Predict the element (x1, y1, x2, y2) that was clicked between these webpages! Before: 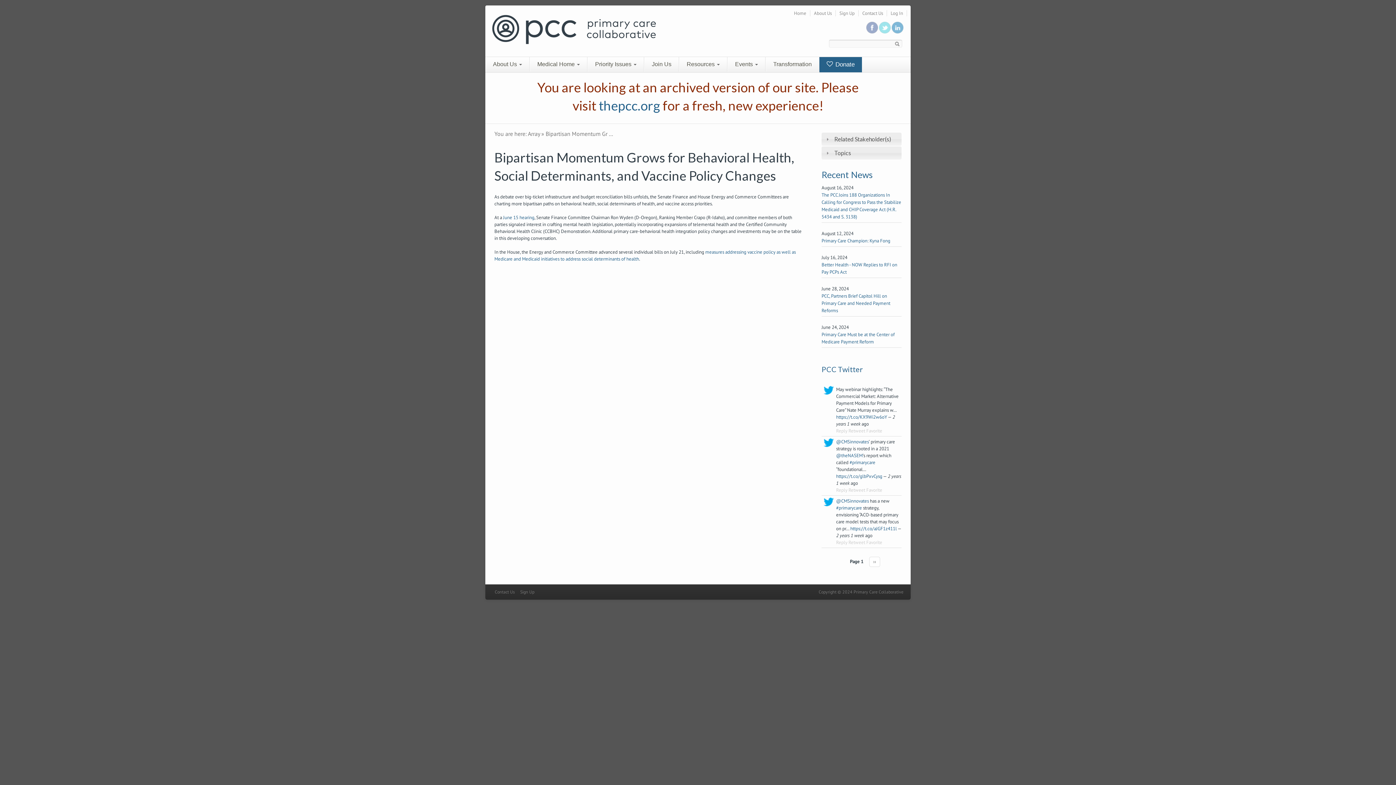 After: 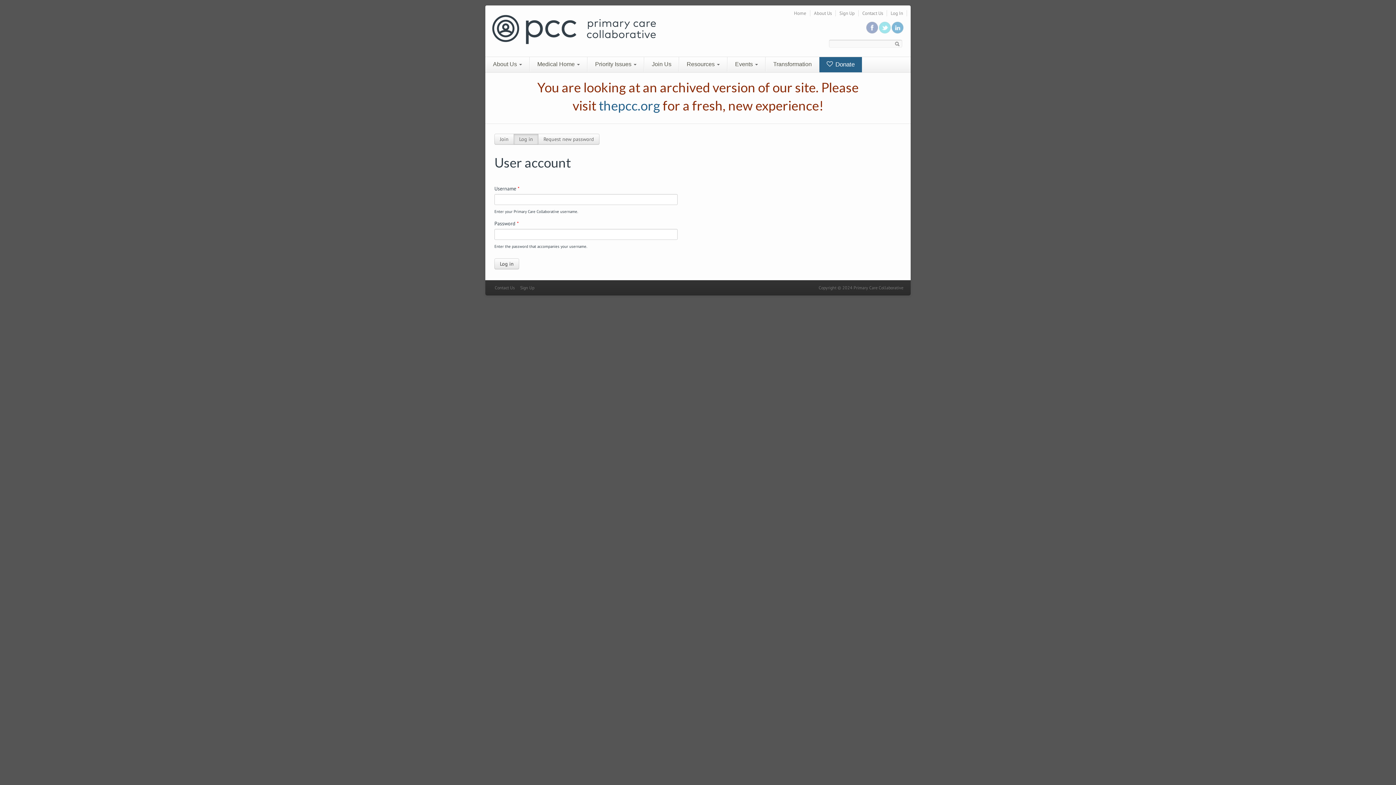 Action: bbox: (890, 10, 903, 16) label: Log In